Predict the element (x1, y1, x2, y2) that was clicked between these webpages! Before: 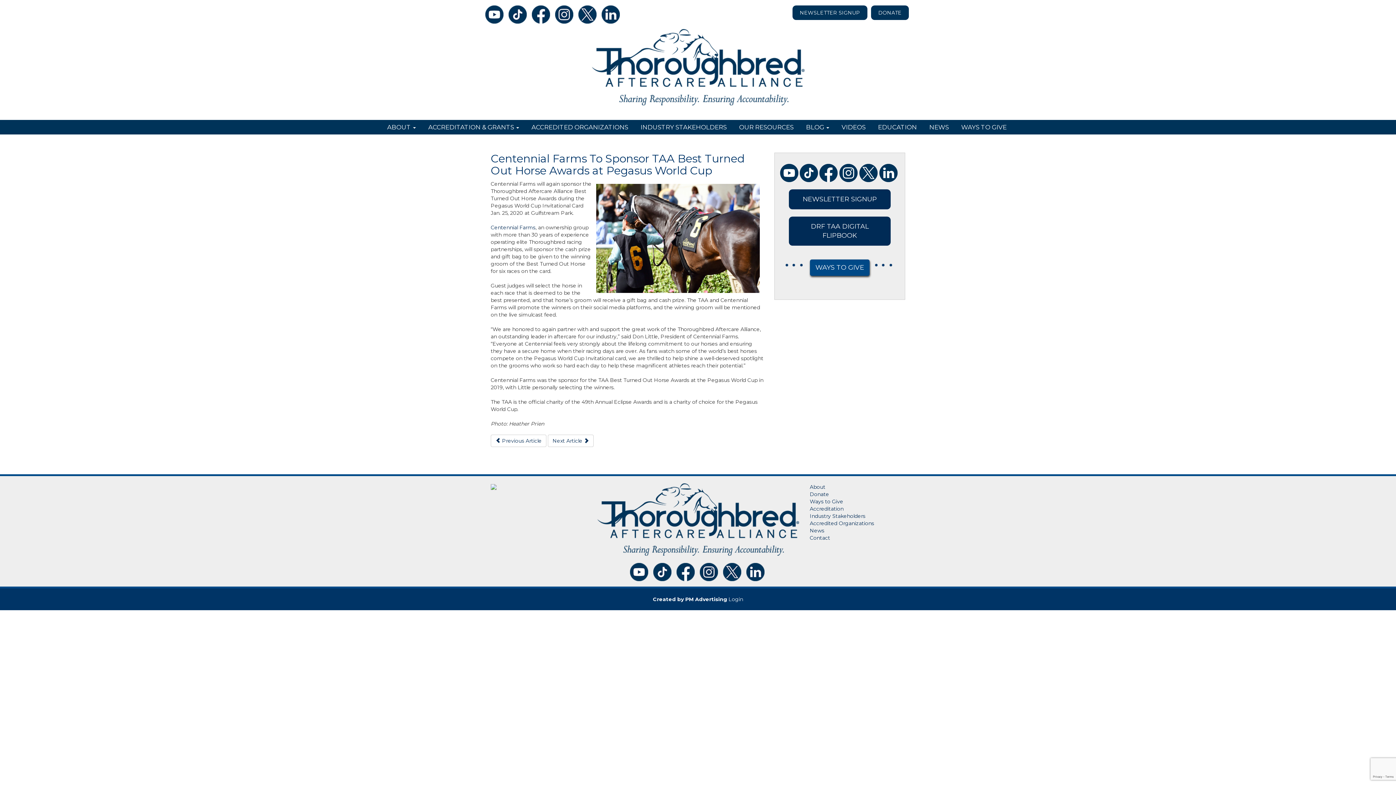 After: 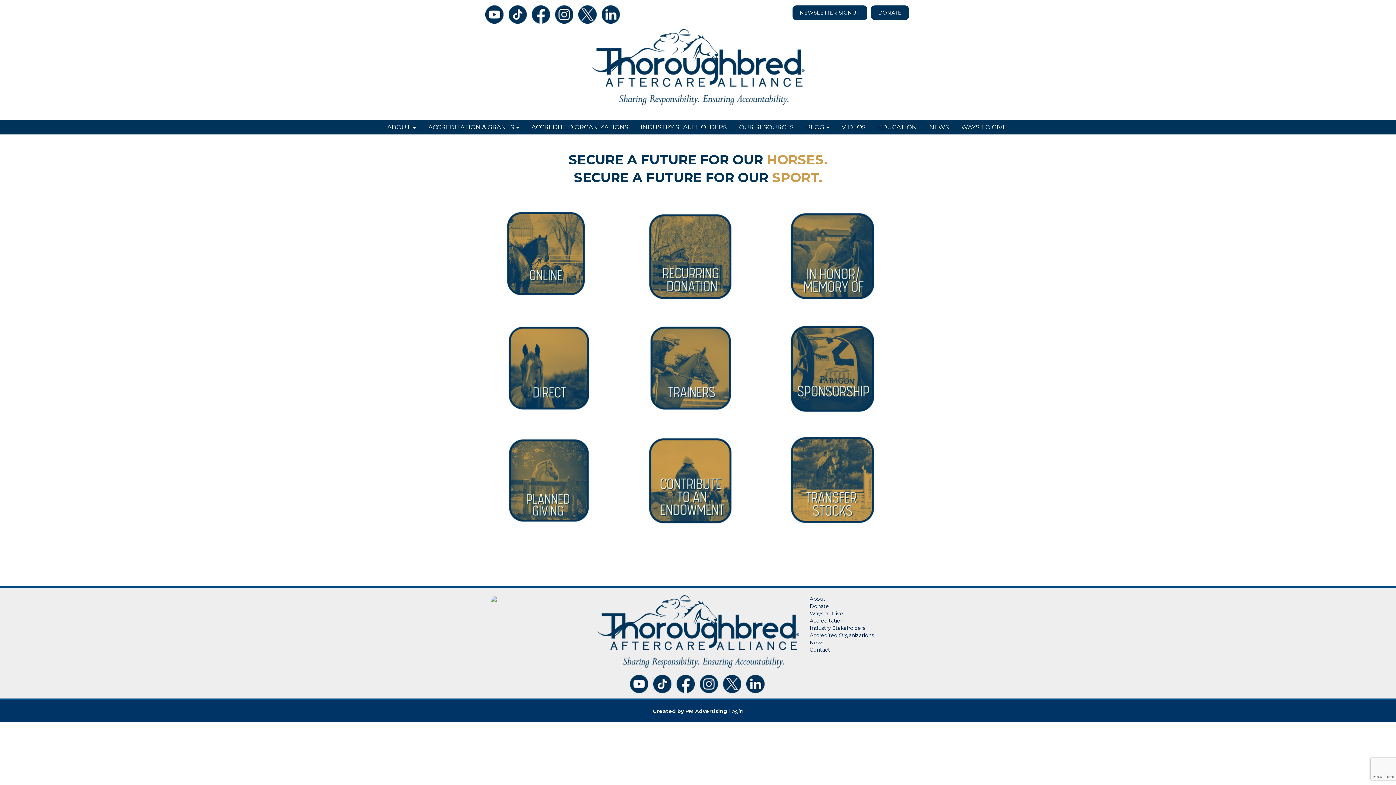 Action: label: WAYS TO GIVE bbox: (957, 120, 1013, 134)